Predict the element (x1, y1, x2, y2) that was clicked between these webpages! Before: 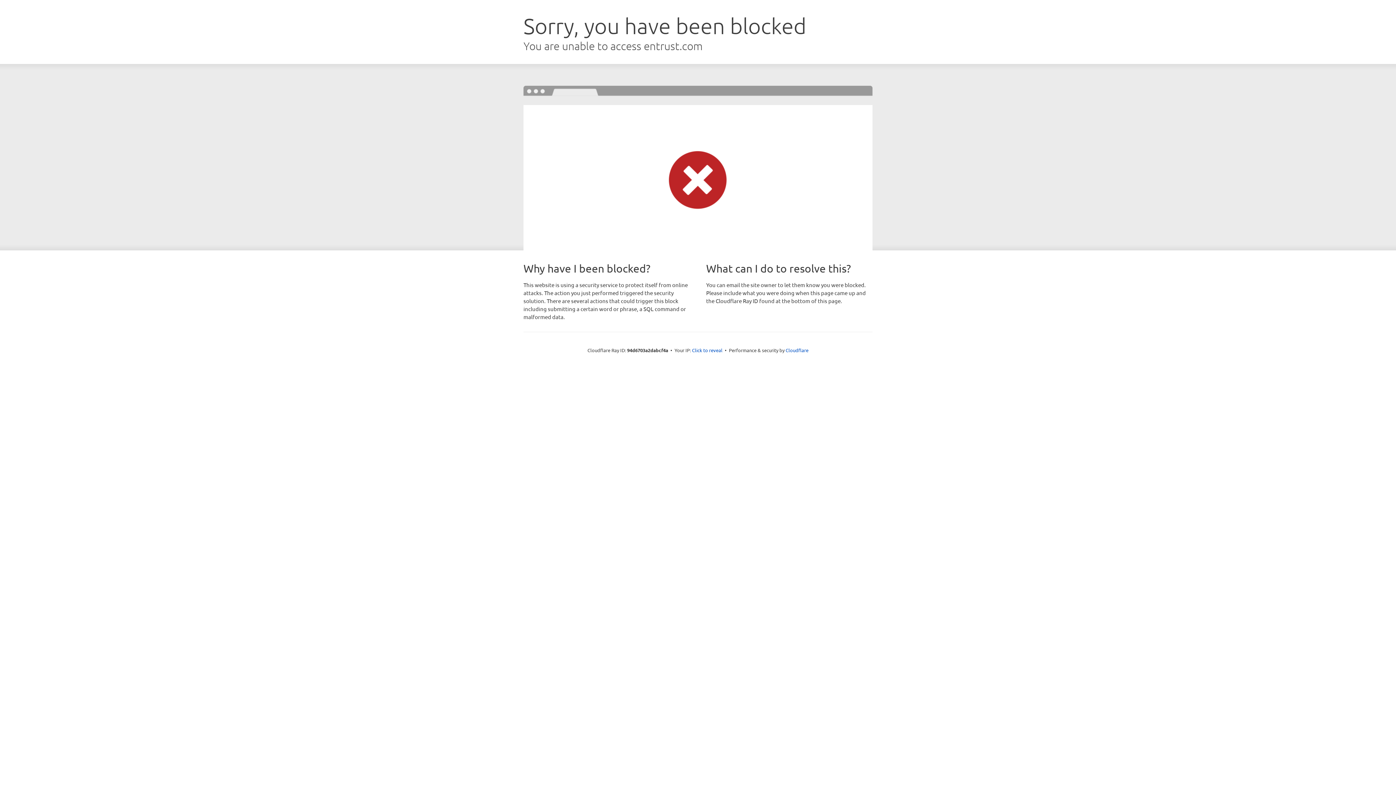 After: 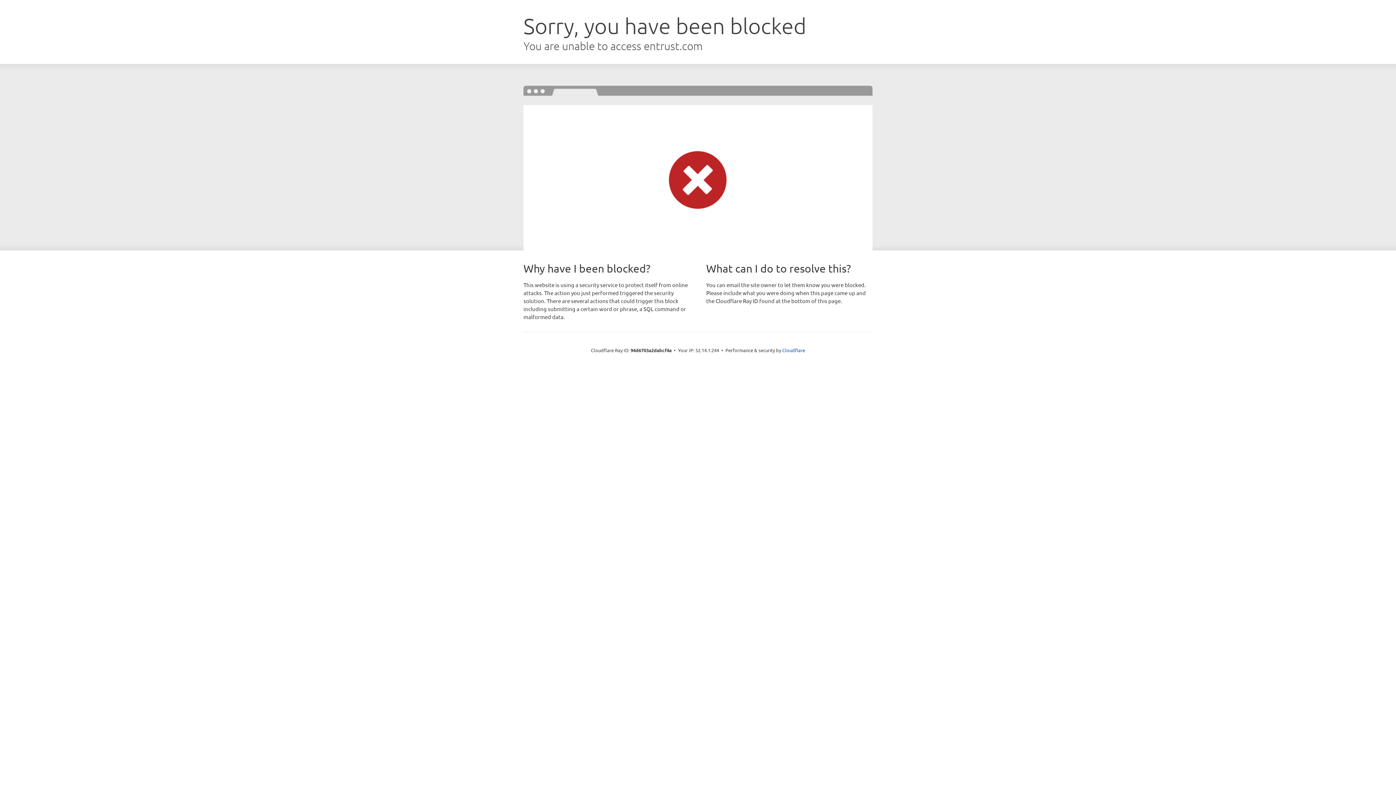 Action: bbox: (692, 346, 722, 353) label: Click to reveal